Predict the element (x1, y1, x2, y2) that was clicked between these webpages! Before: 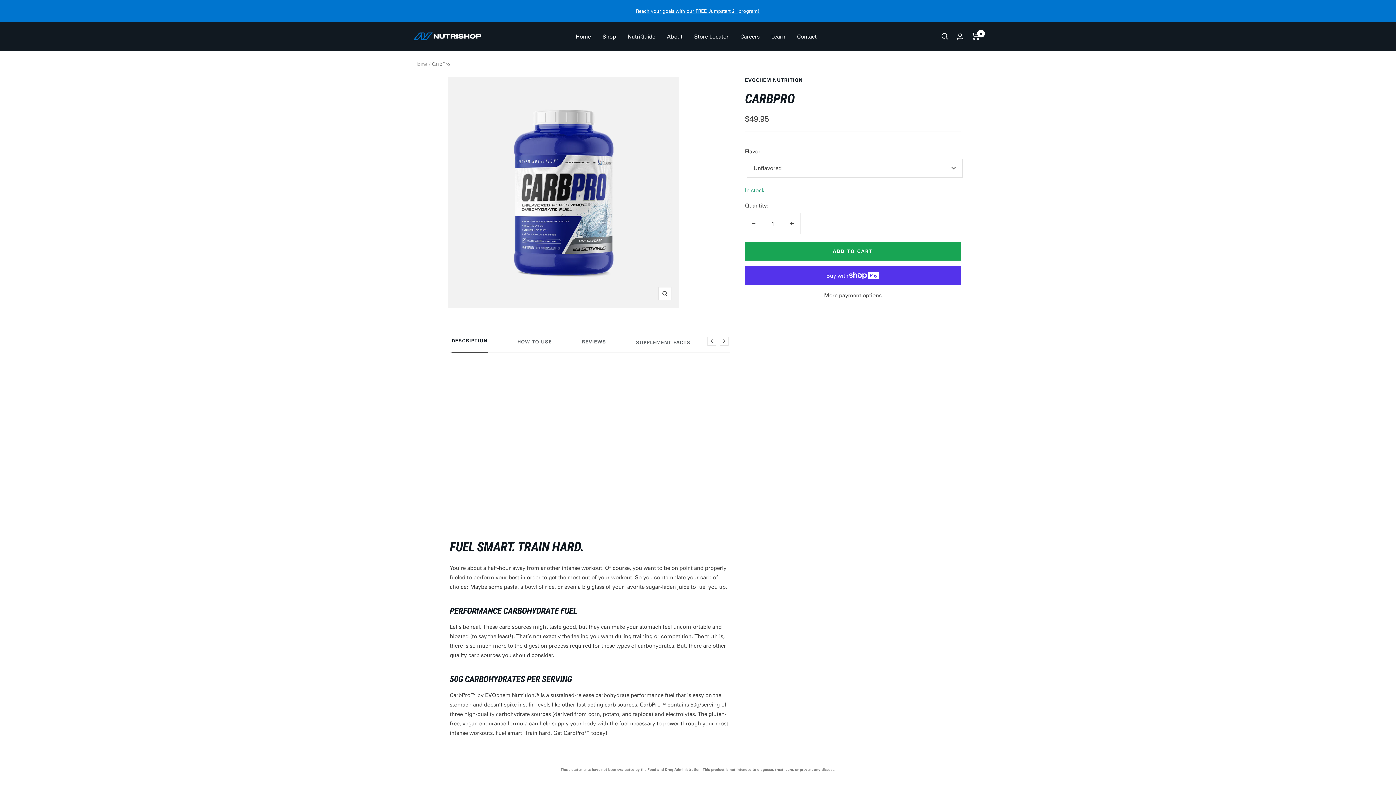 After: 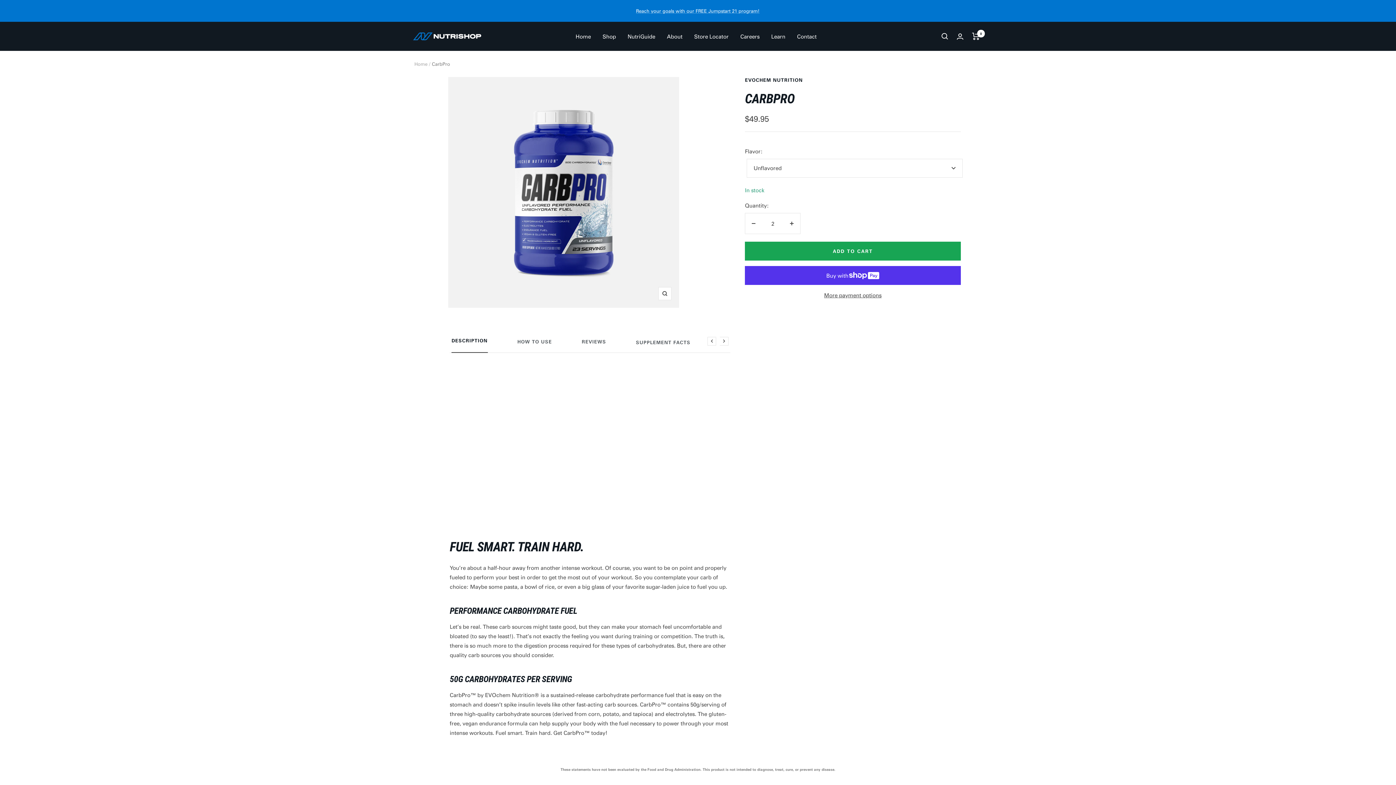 Action: bbox: (783, 215, 800, 232) label: Increase quantity